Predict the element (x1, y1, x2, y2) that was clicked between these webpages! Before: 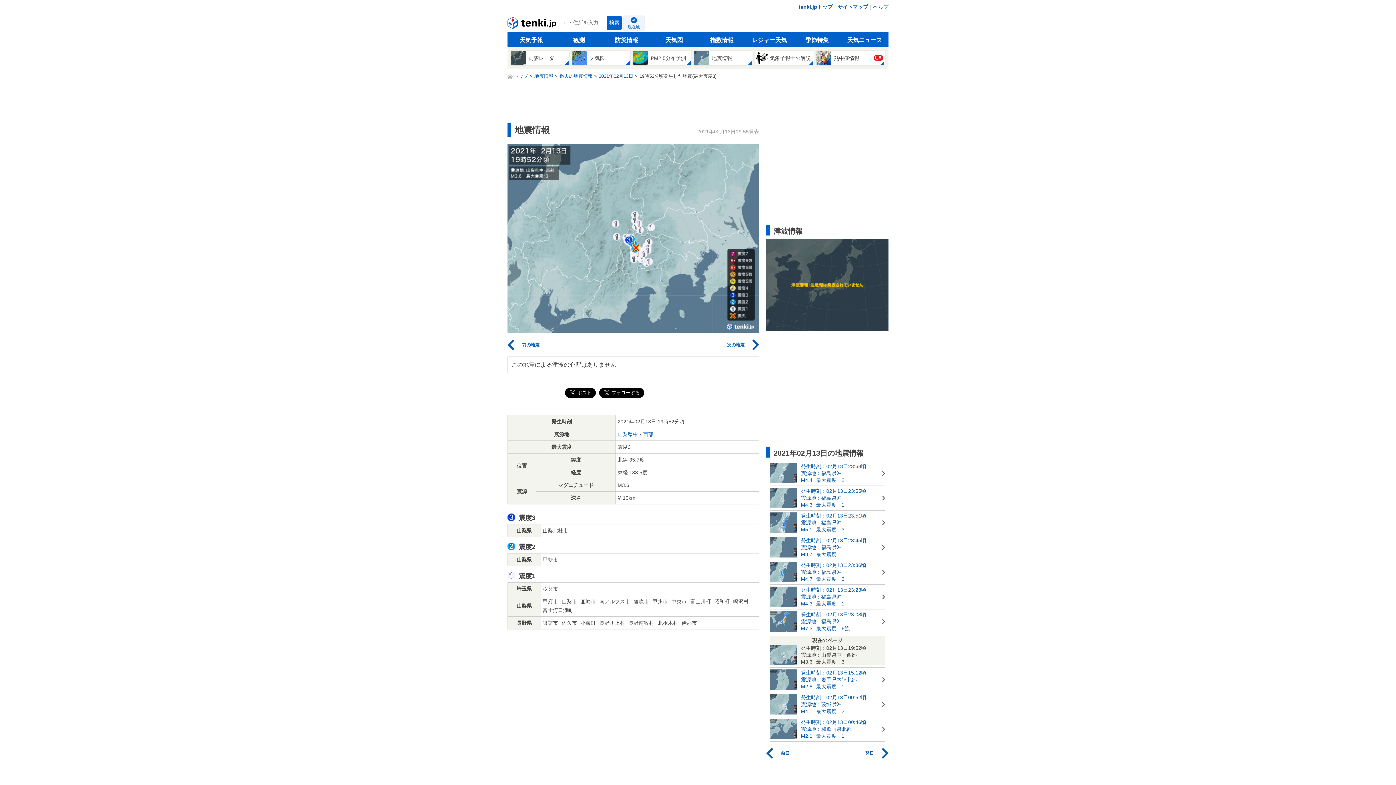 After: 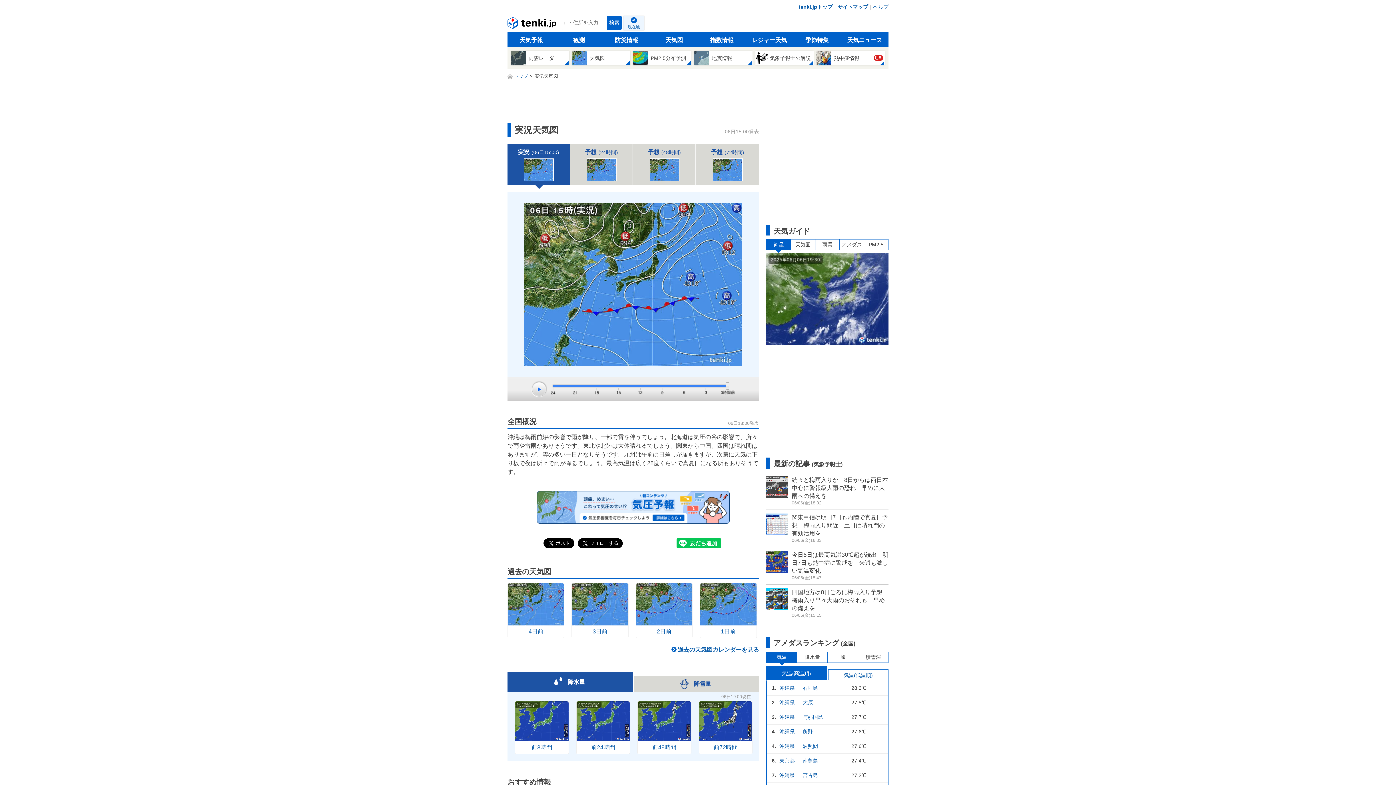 Action: label: 天気図 bbox: (572, 50, 630, 65)